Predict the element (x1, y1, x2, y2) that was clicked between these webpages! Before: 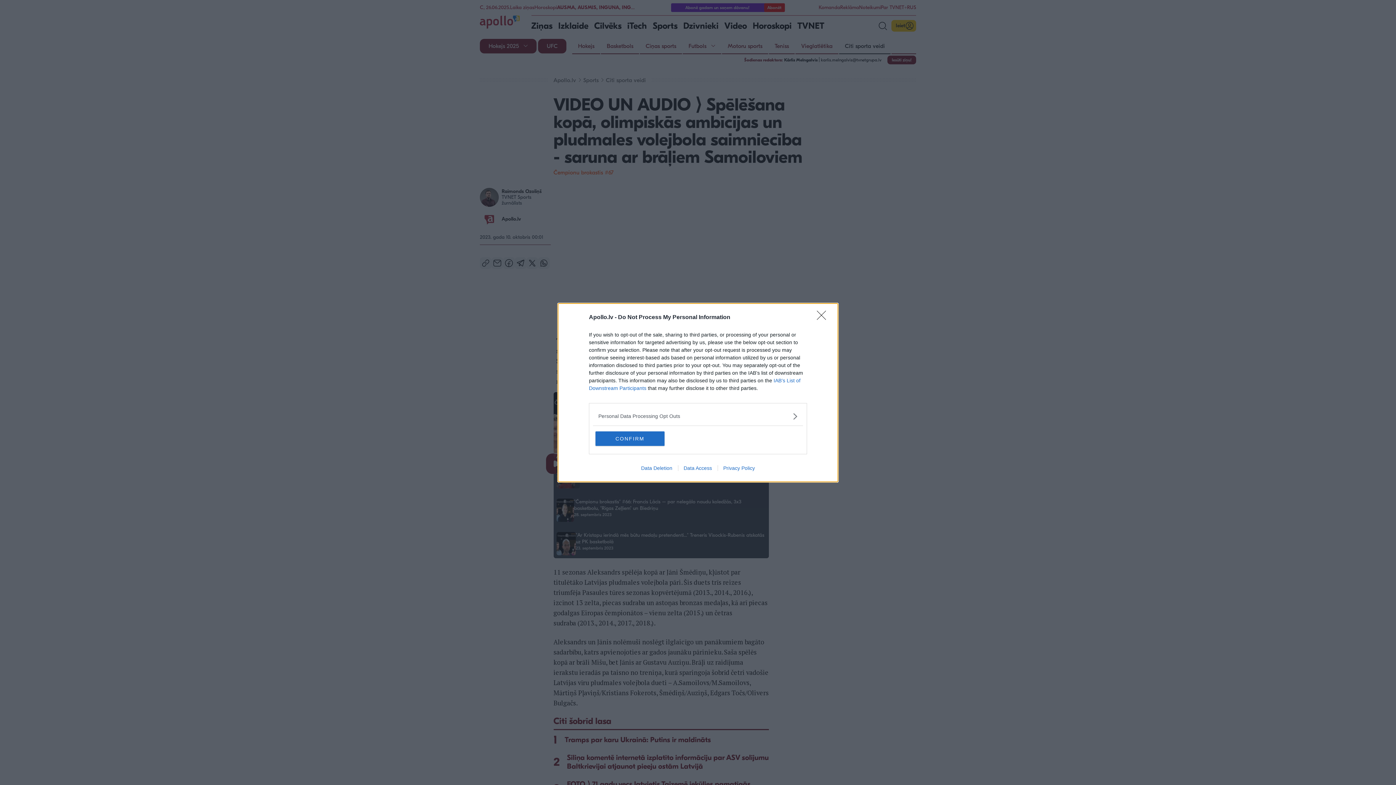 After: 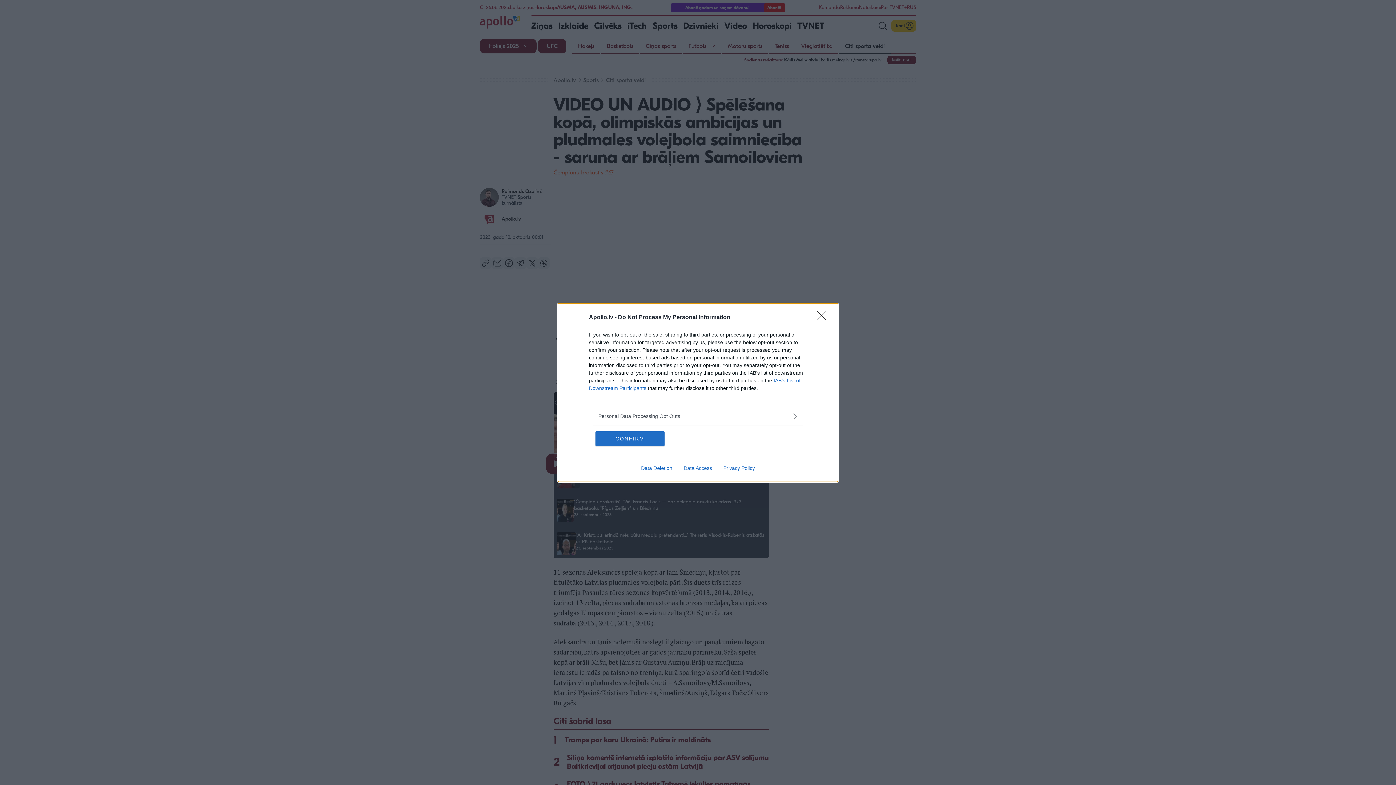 Action: bbox: (678, 465, 717, 471) label: Data Access